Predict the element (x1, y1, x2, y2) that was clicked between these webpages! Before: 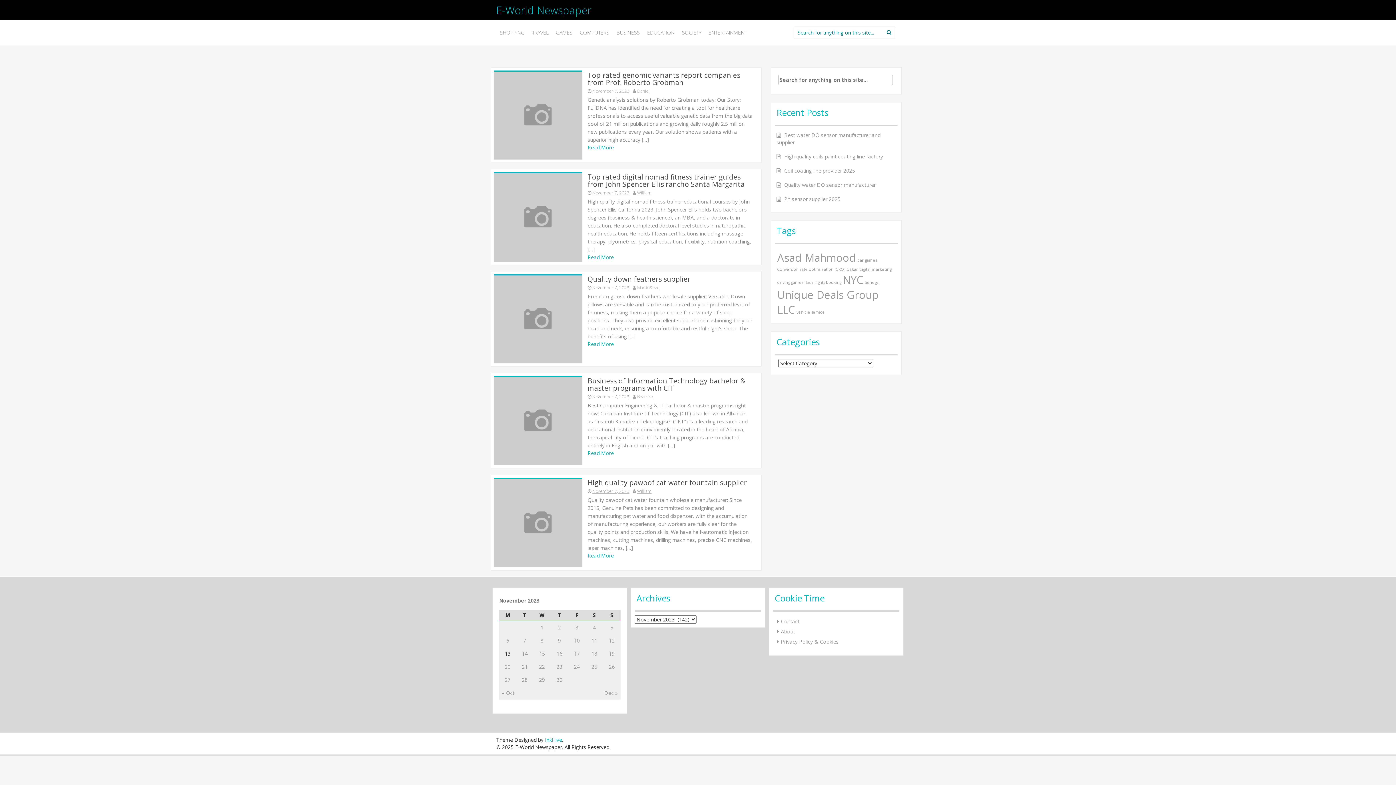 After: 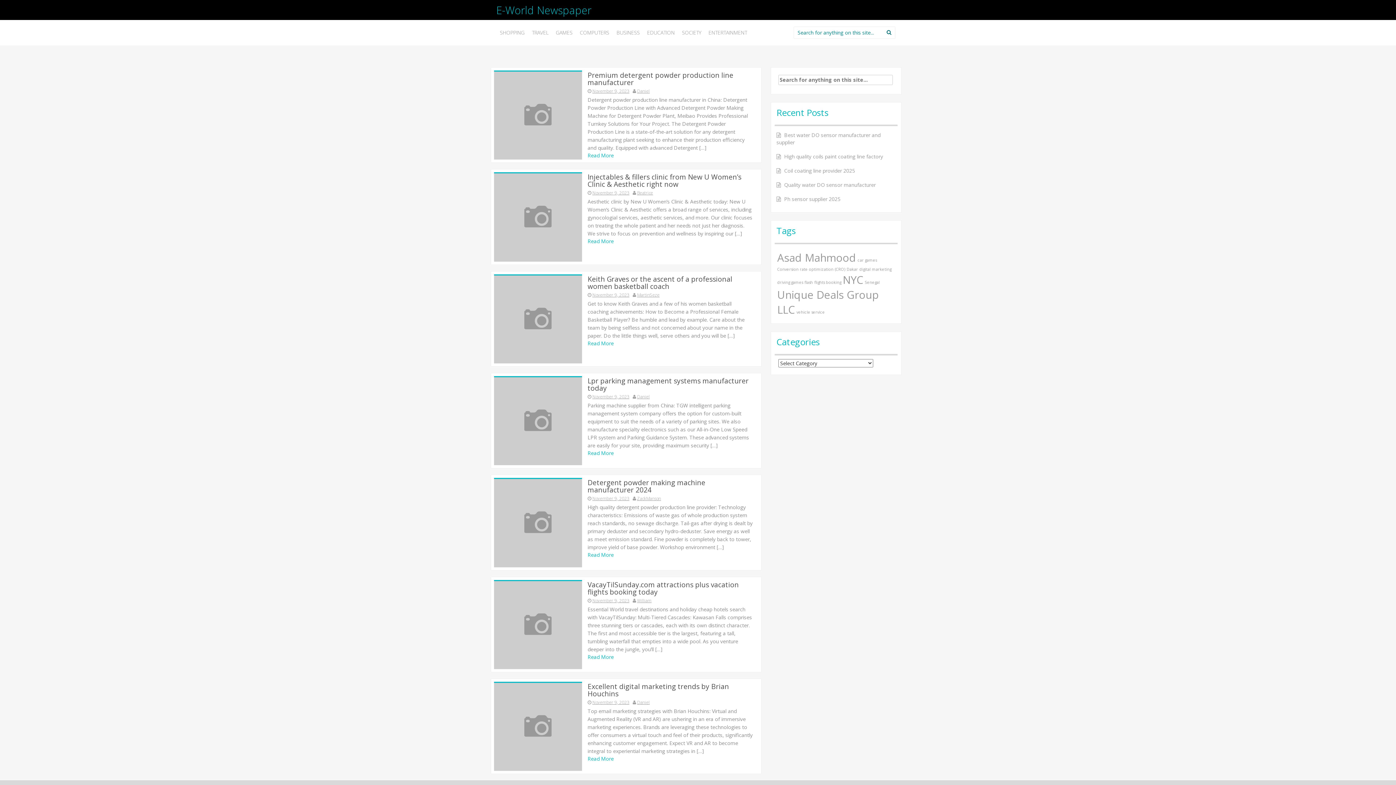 Action: bbox: (558, 637, 561, 644) label: Posts published on November 9, 2023